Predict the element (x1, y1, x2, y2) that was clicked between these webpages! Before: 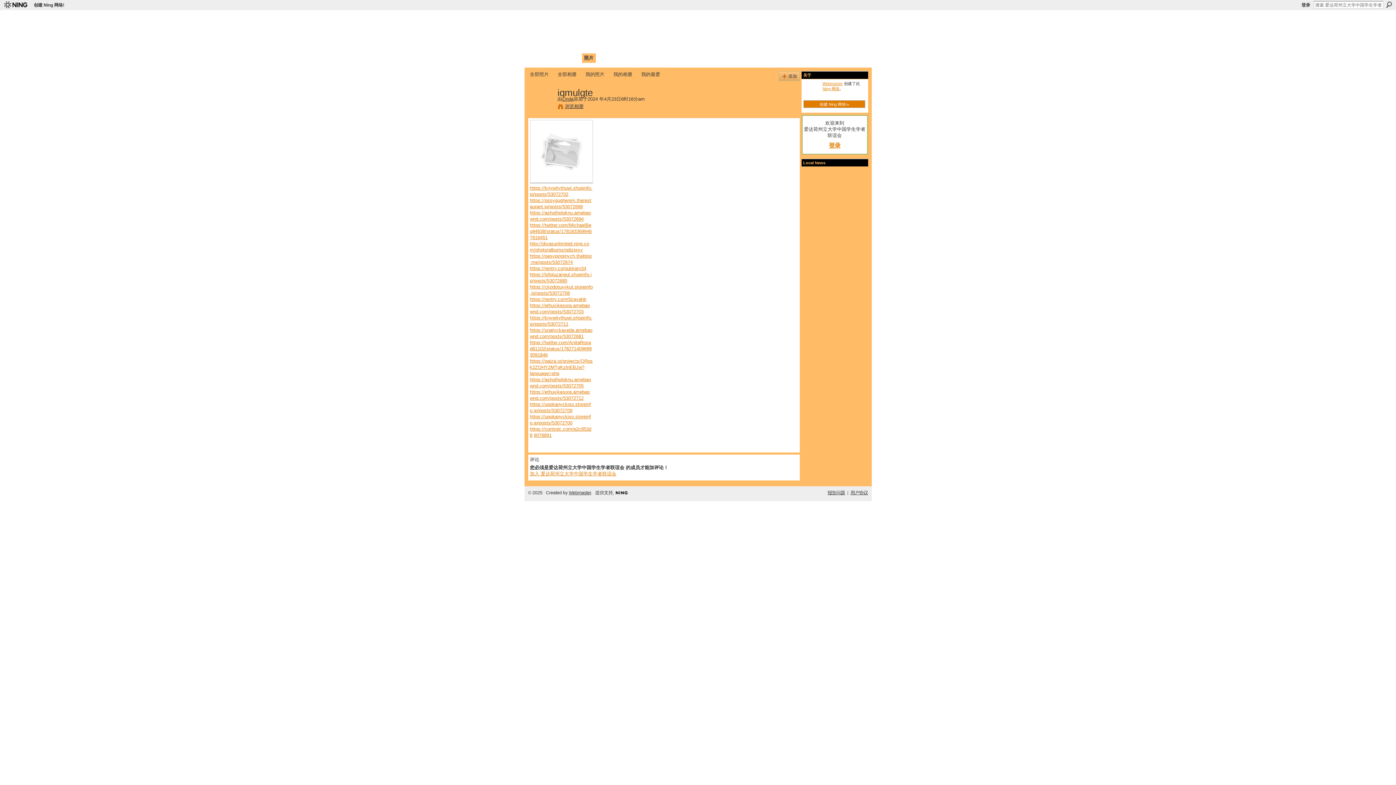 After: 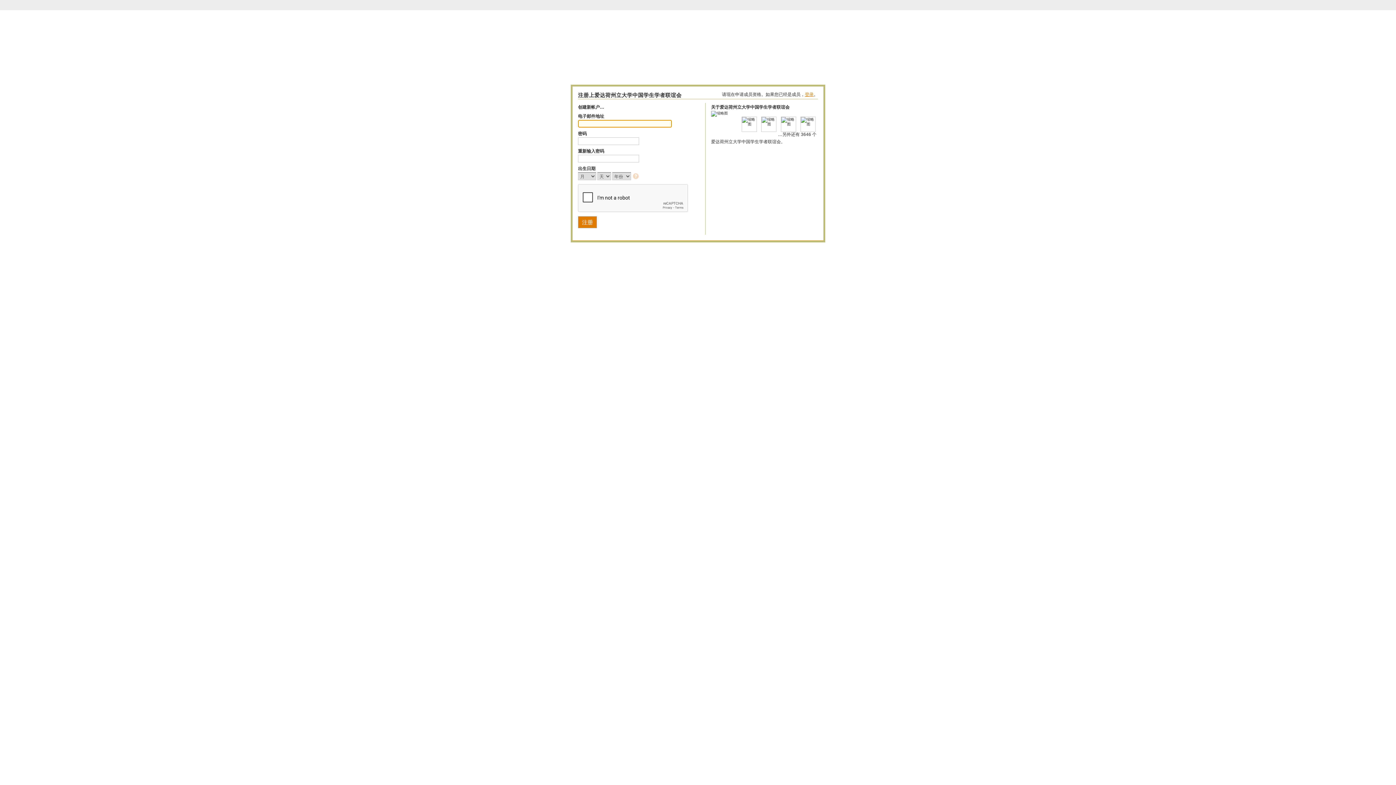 Action: bbox: (585, 71, 604, 77) label: 我的照片